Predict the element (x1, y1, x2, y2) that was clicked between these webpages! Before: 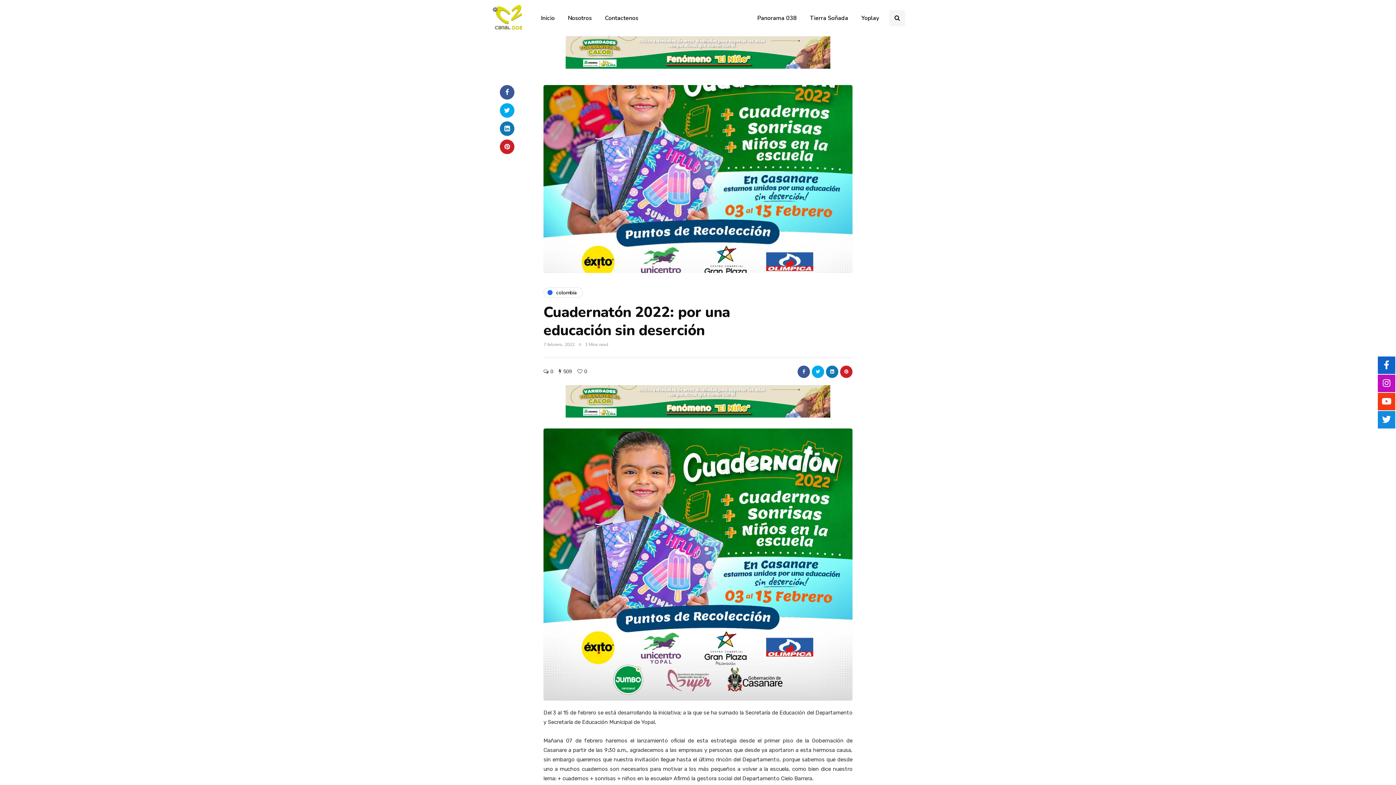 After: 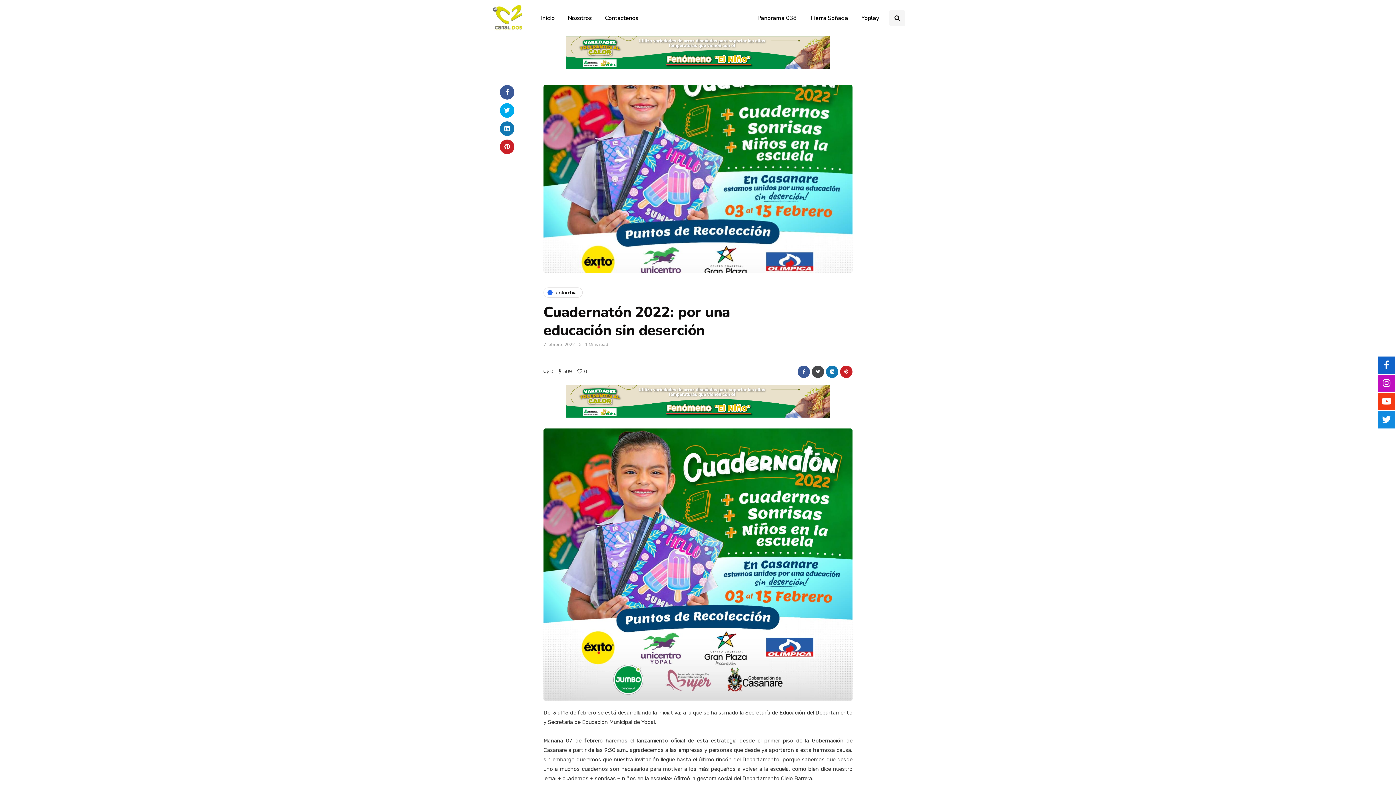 Action: bbox: (812, 365, 824, 378)